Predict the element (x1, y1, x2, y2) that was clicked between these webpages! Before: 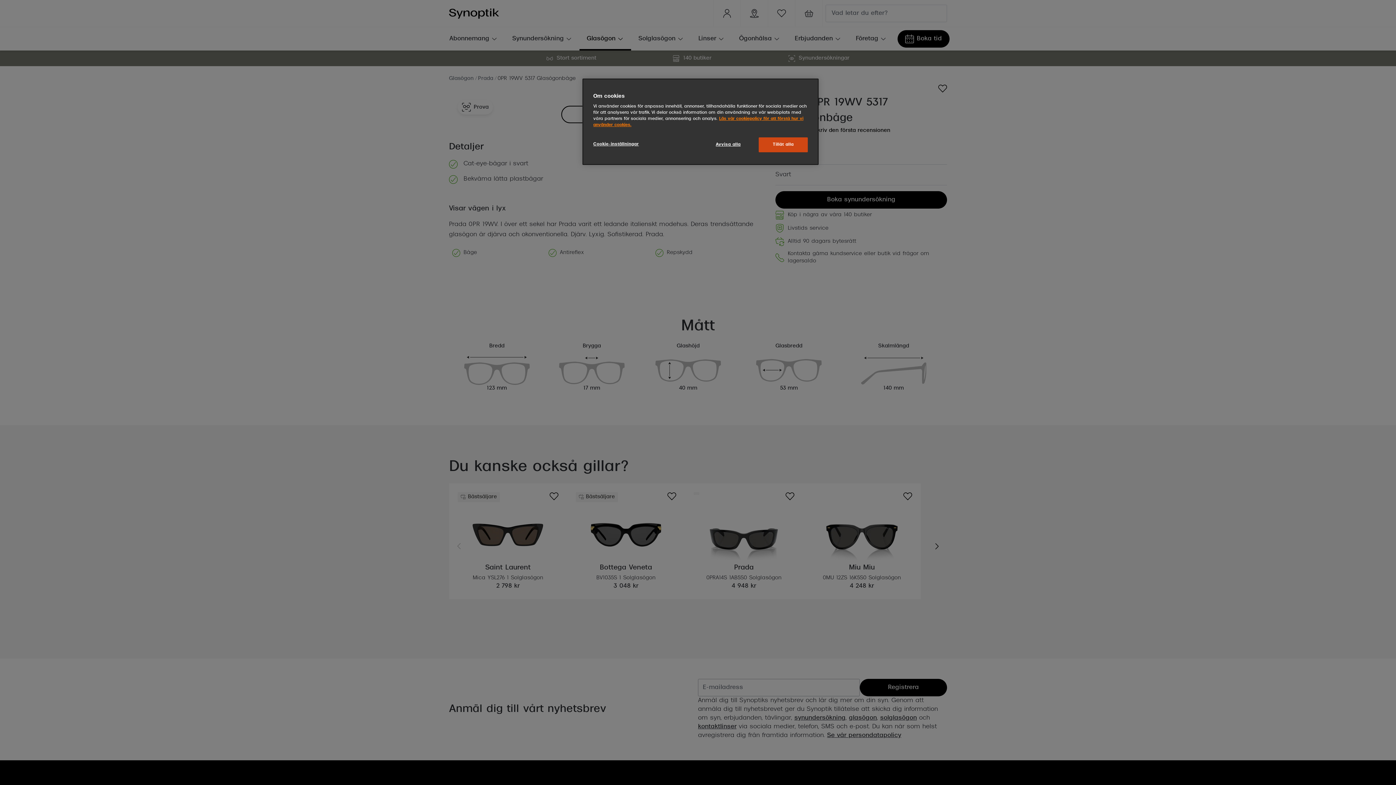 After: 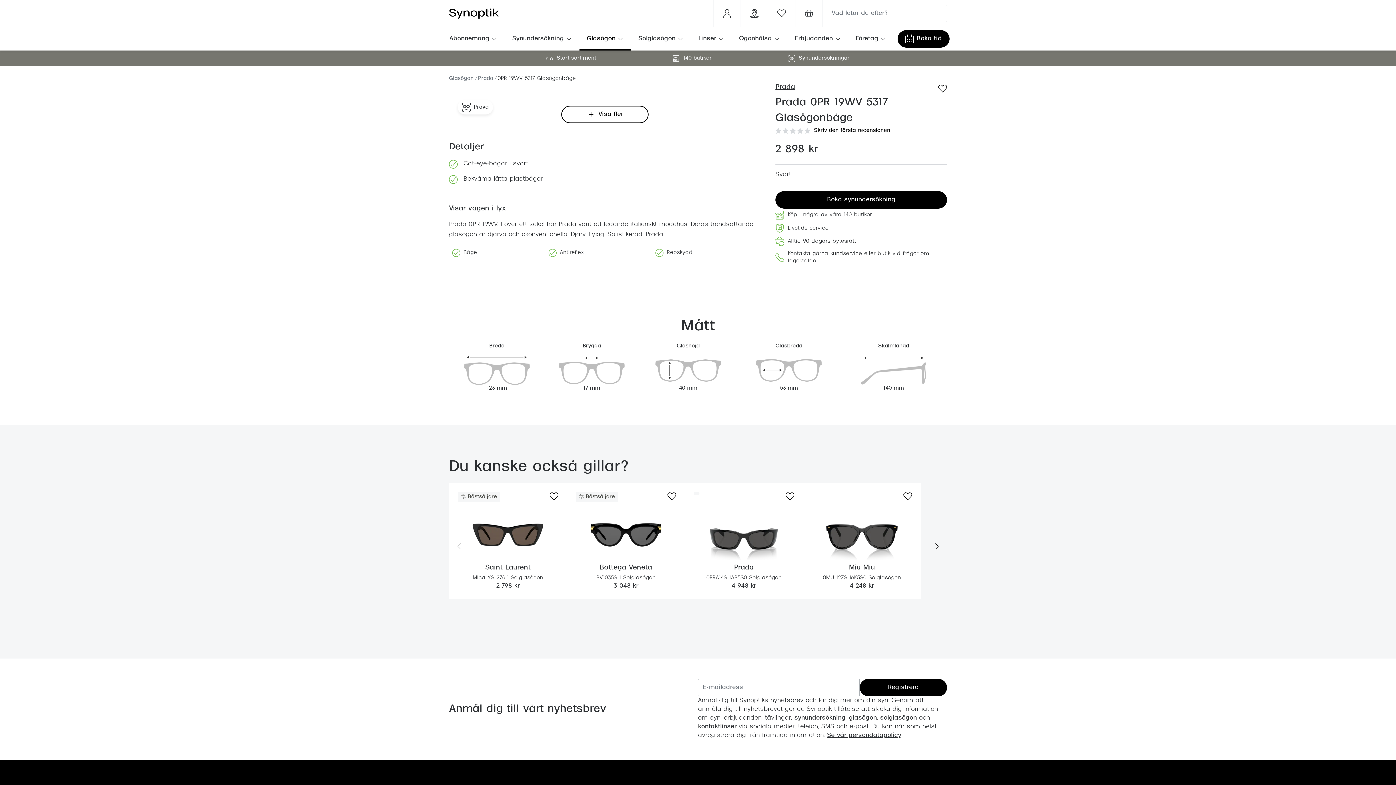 Action: bbox: (758, 137, 808, 152) label: Tillåt alla